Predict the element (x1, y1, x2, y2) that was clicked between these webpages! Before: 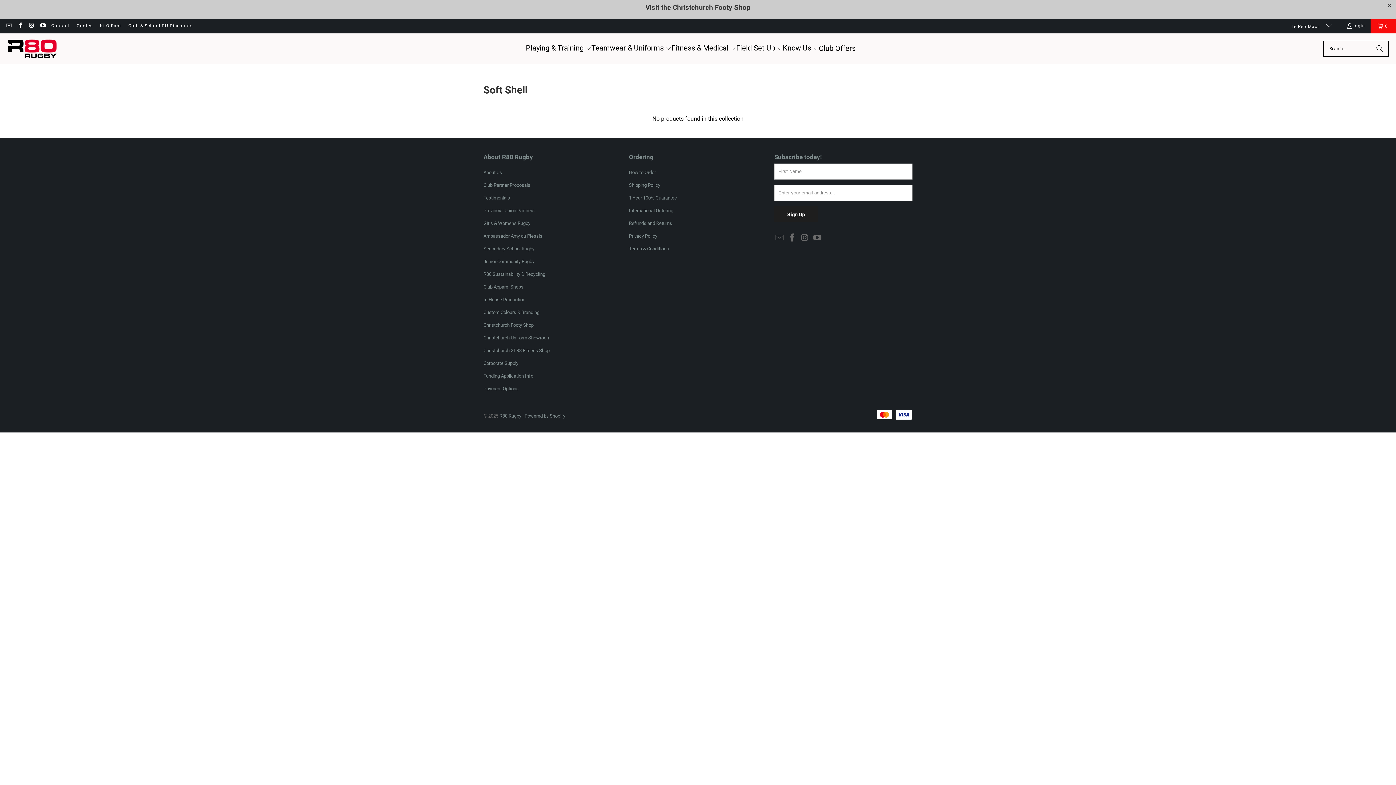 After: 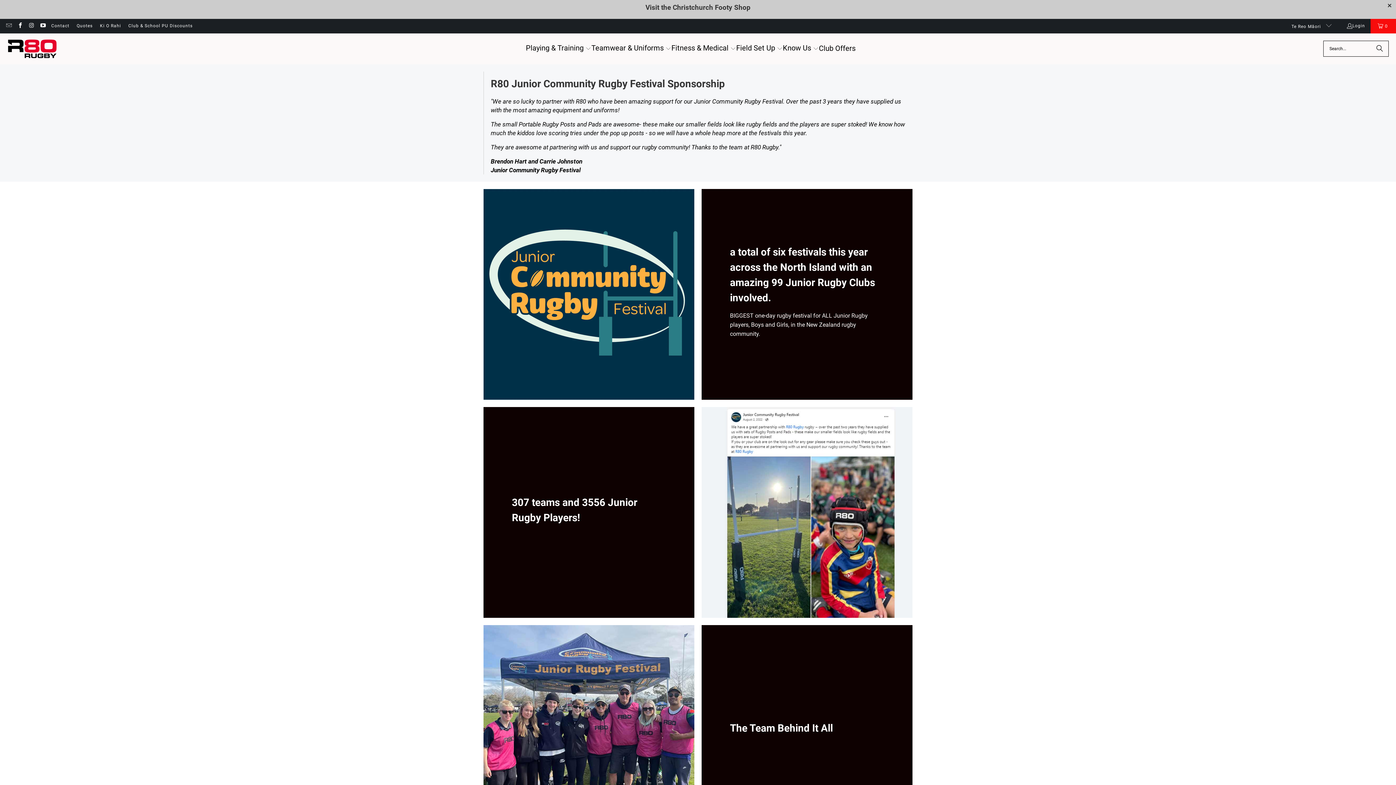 Action: label: Junior Community Rugby bbox: (483, 258, 534, 264)